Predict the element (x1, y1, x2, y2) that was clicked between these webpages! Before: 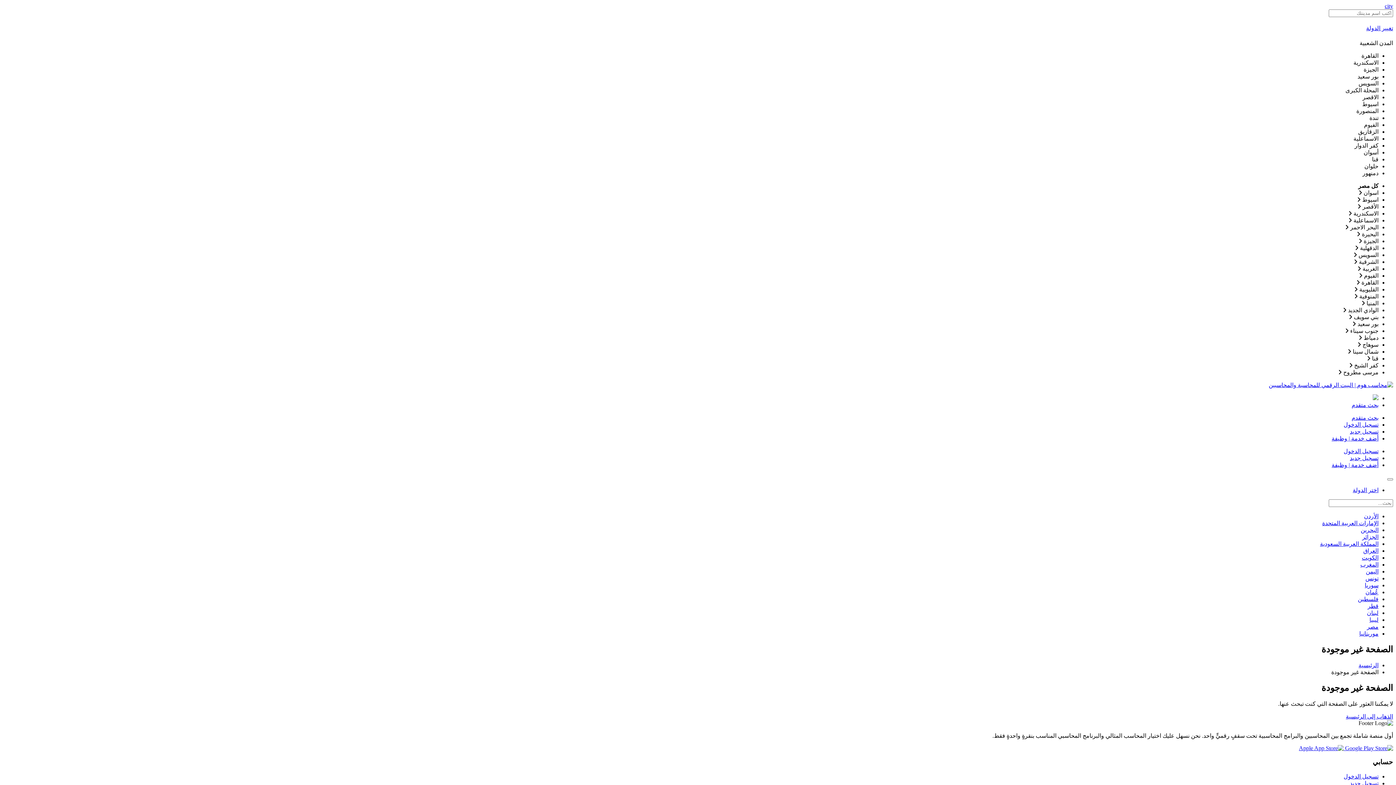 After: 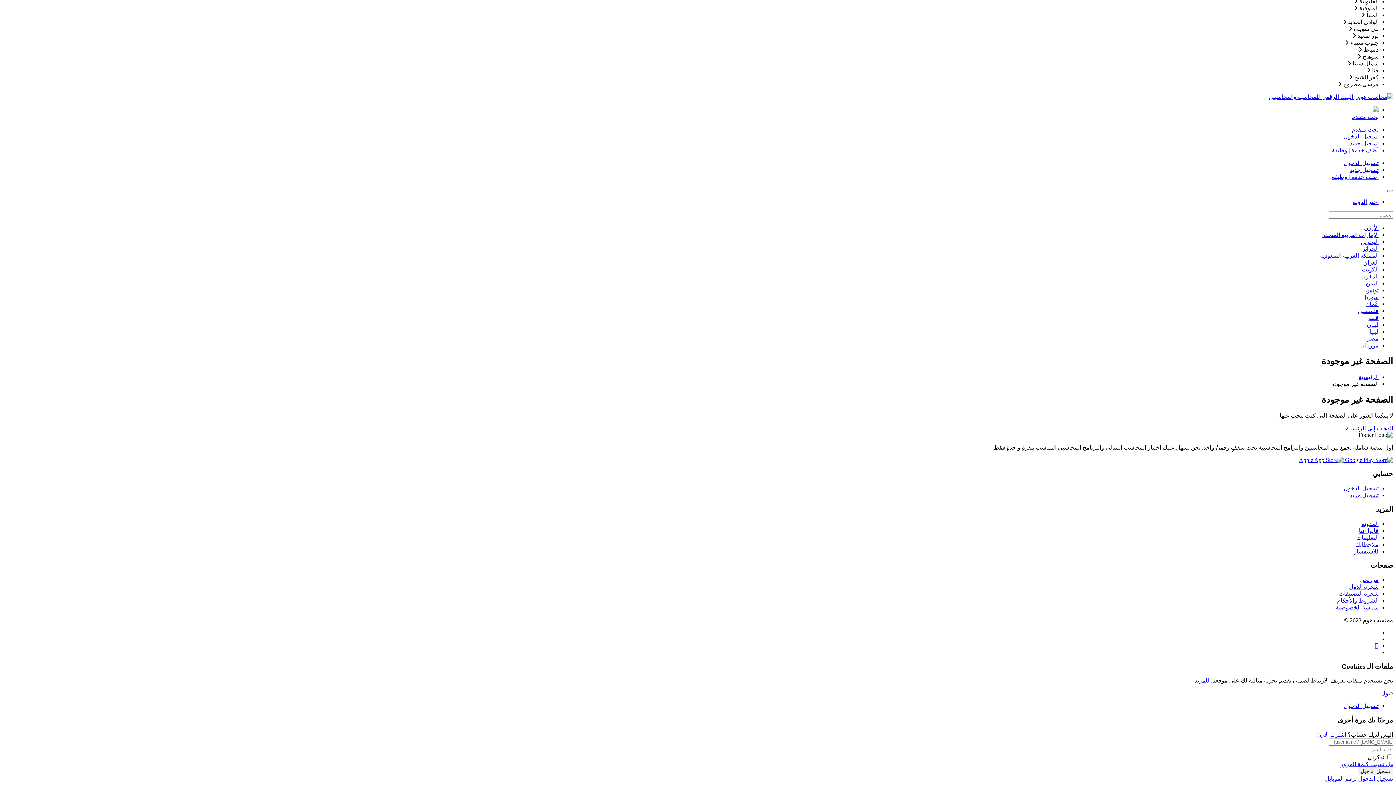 Action: bbox: (1373, 395, 1378, 401)